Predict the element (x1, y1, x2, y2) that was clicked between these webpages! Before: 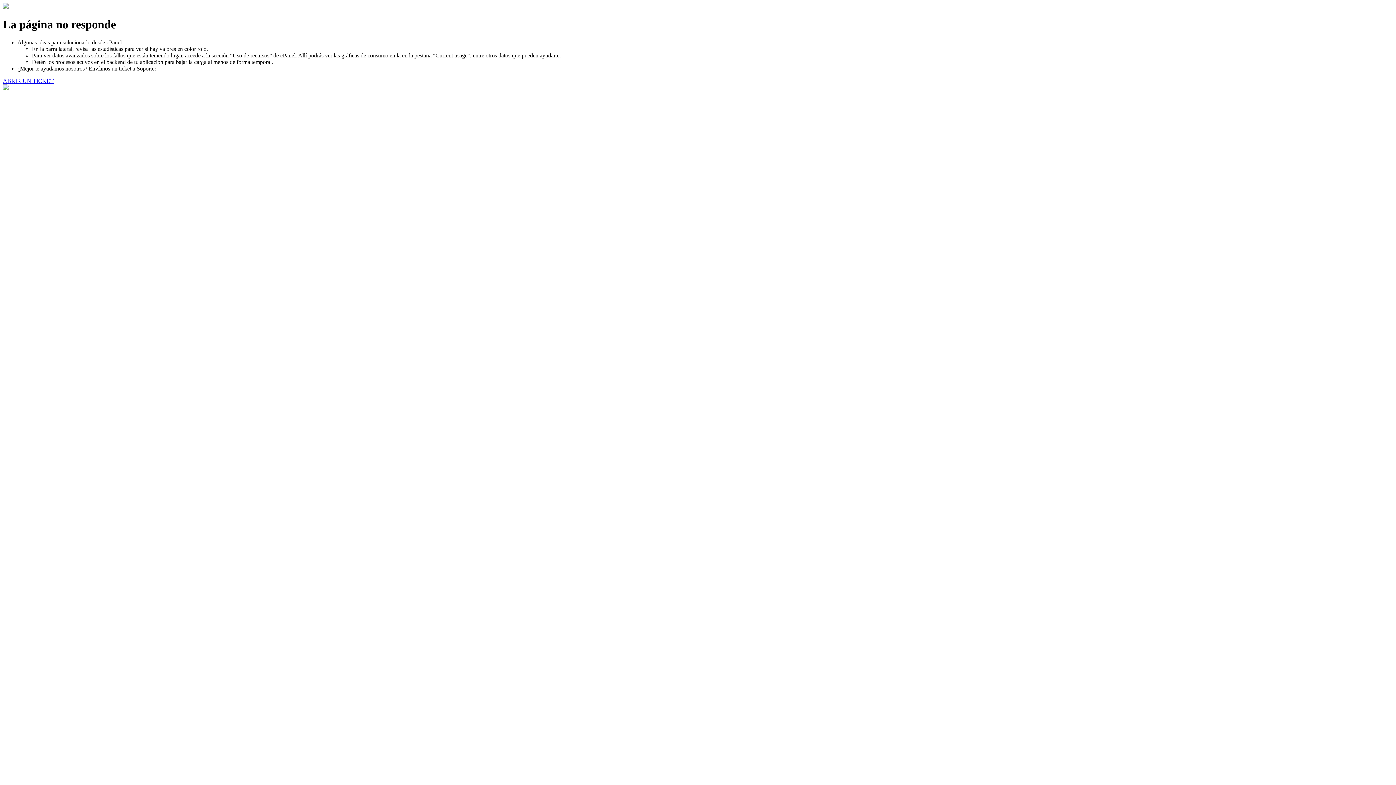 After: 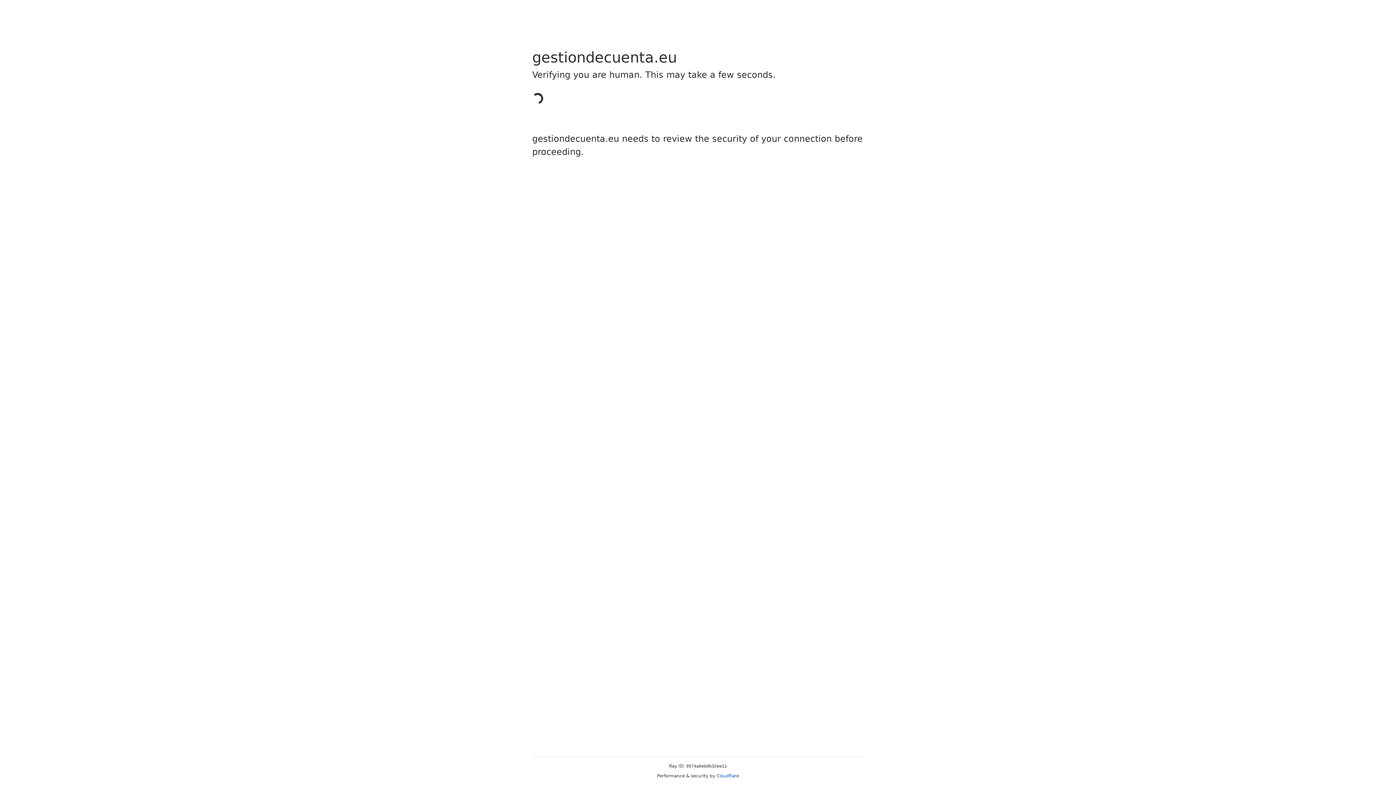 Action: bbox: (2, 77, 53, 83) label: ABRIR UN TICKET